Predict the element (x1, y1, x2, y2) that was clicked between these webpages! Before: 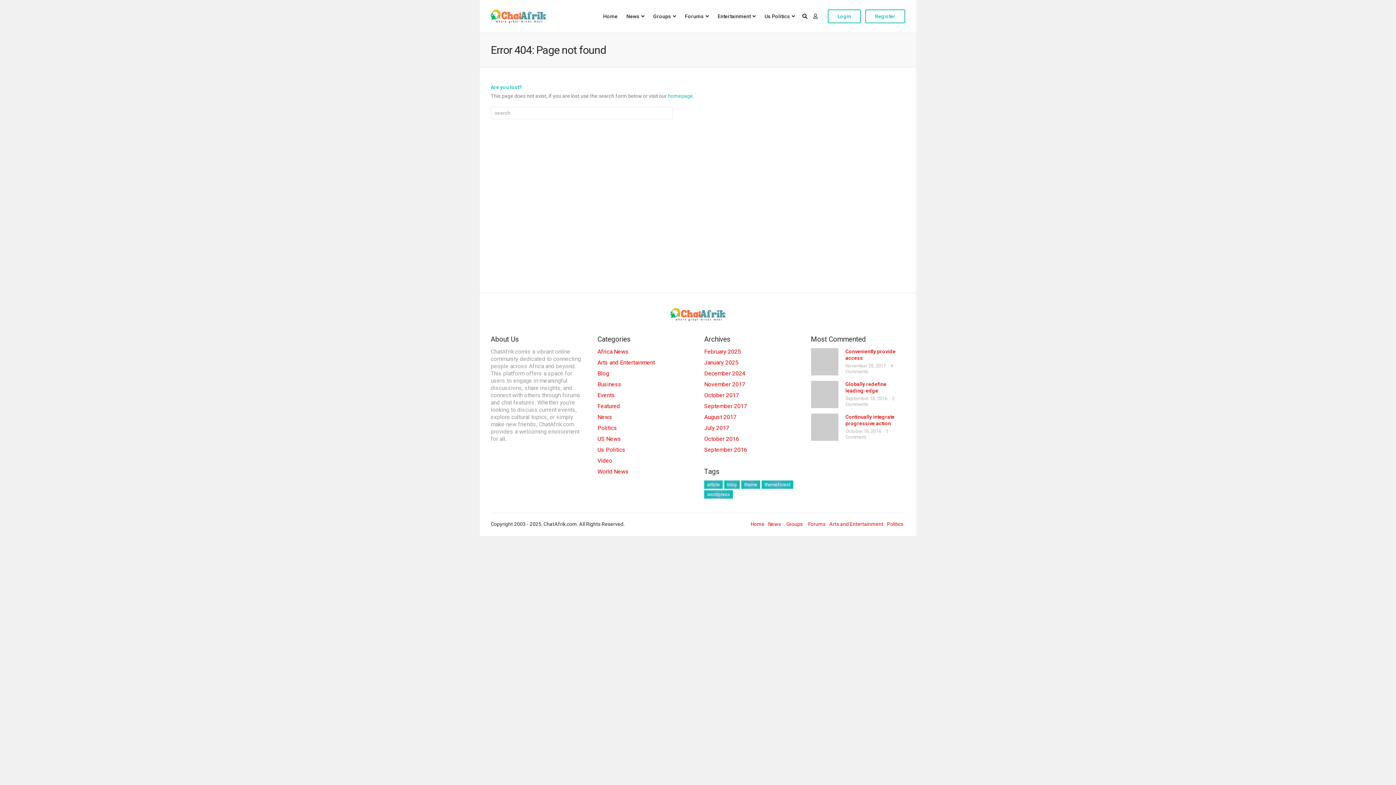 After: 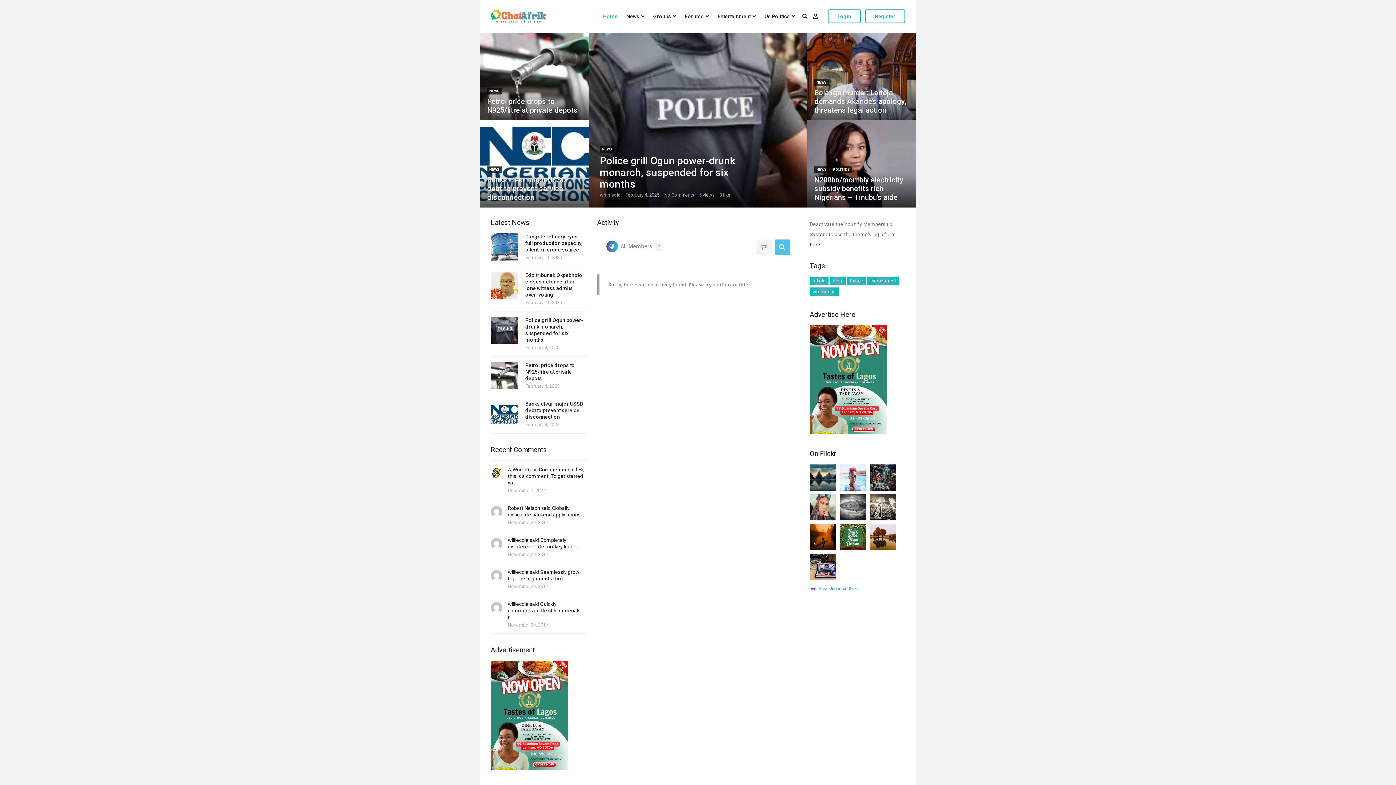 Action: bbox: (490, 9, 546, 23)